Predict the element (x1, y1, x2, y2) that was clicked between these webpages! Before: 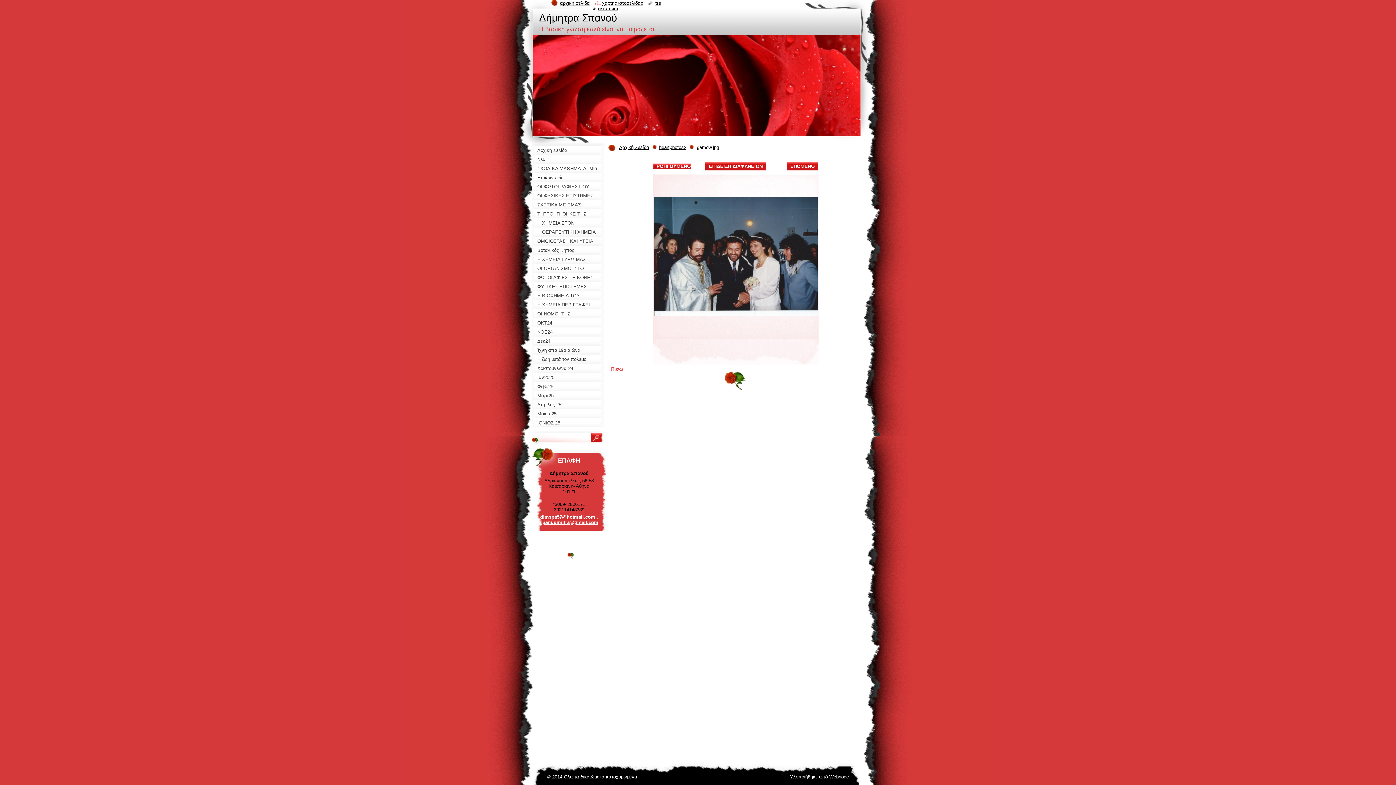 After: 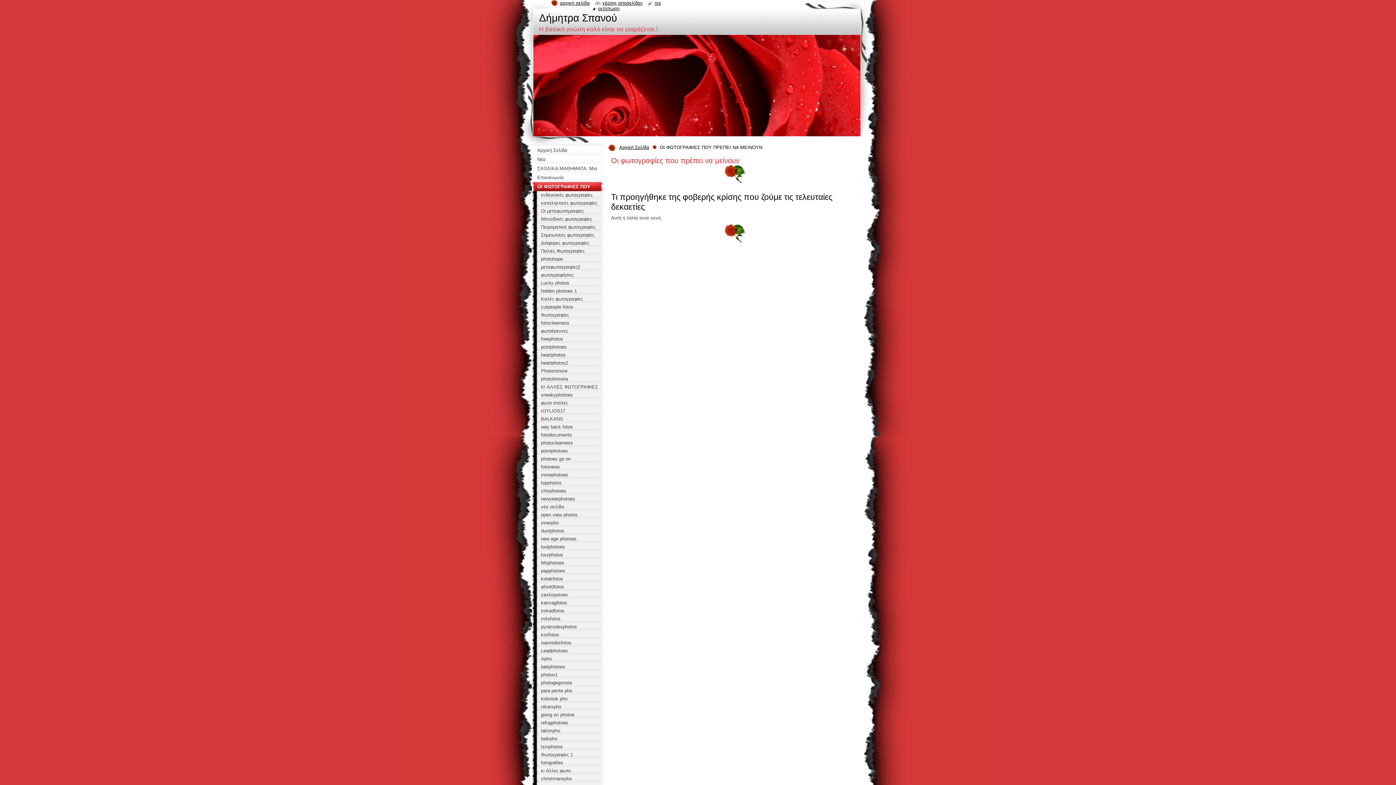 Action: label: ΟΙ ΦΩΤΟΓΡΑΦΙΕΣ ΠΟΥ ΠΡΕΠΕΙ ΝΑ ΜΕΙΝΟΥΝ bbox: (532, 182, 606, 191)